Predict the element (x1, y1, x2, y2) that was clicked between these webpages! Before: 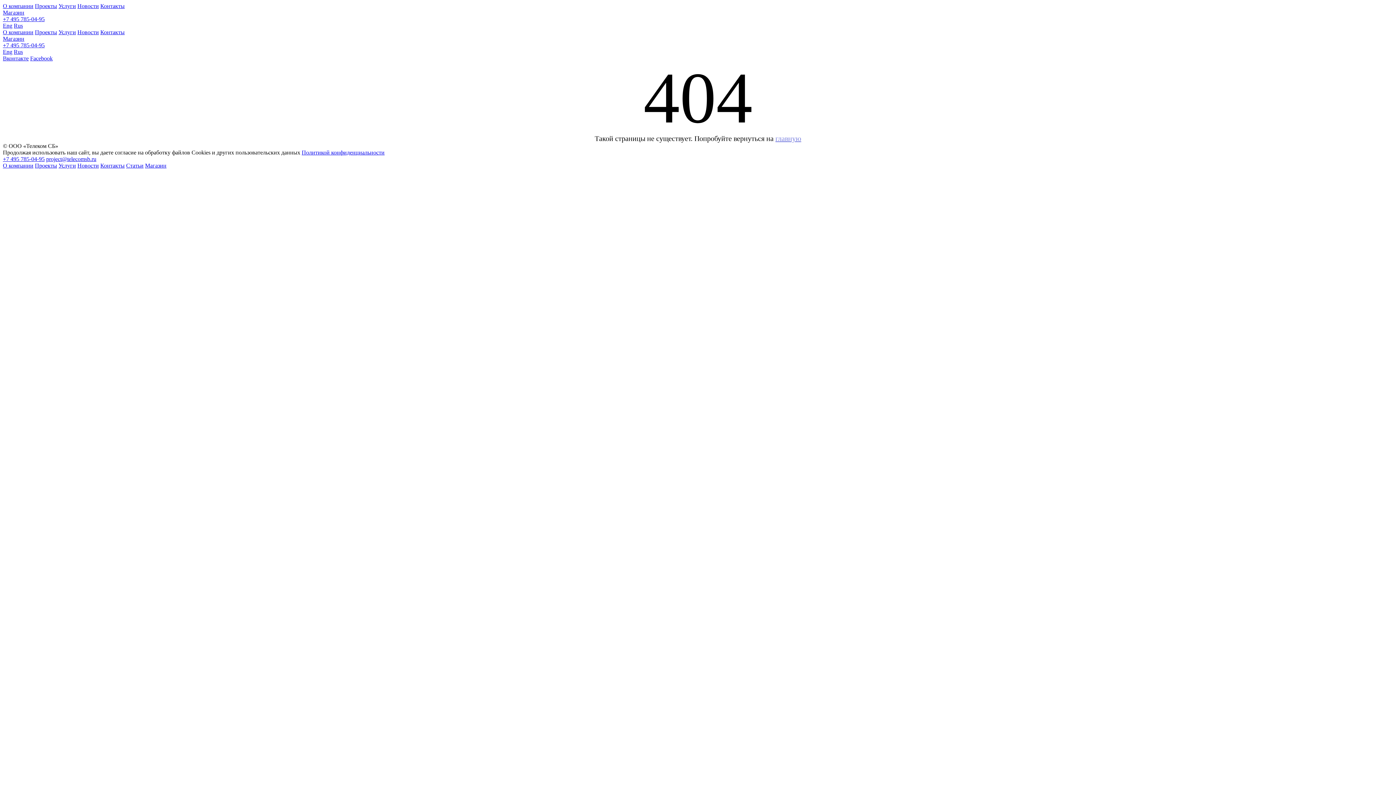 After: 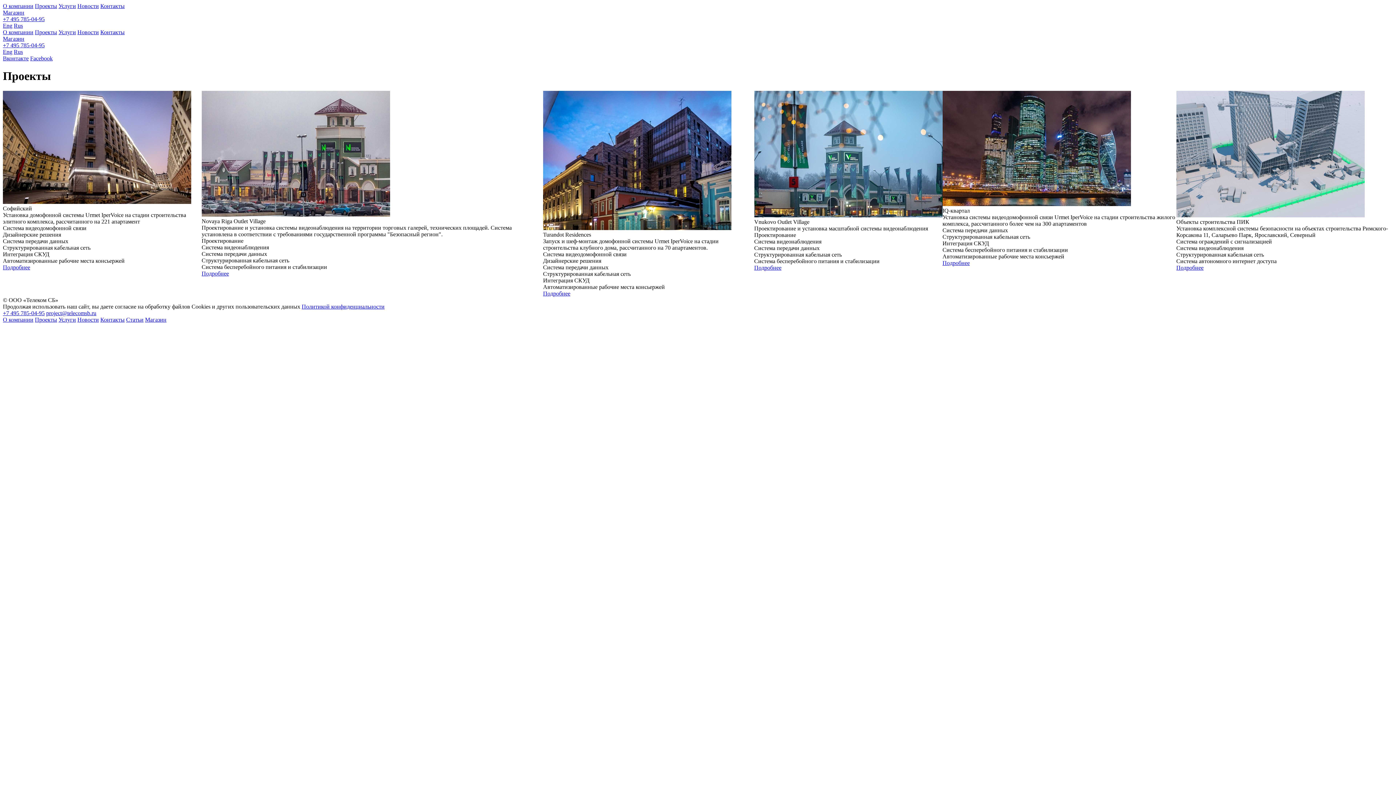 Action: bbox: (34, 162, 57, 168) label: Проекты